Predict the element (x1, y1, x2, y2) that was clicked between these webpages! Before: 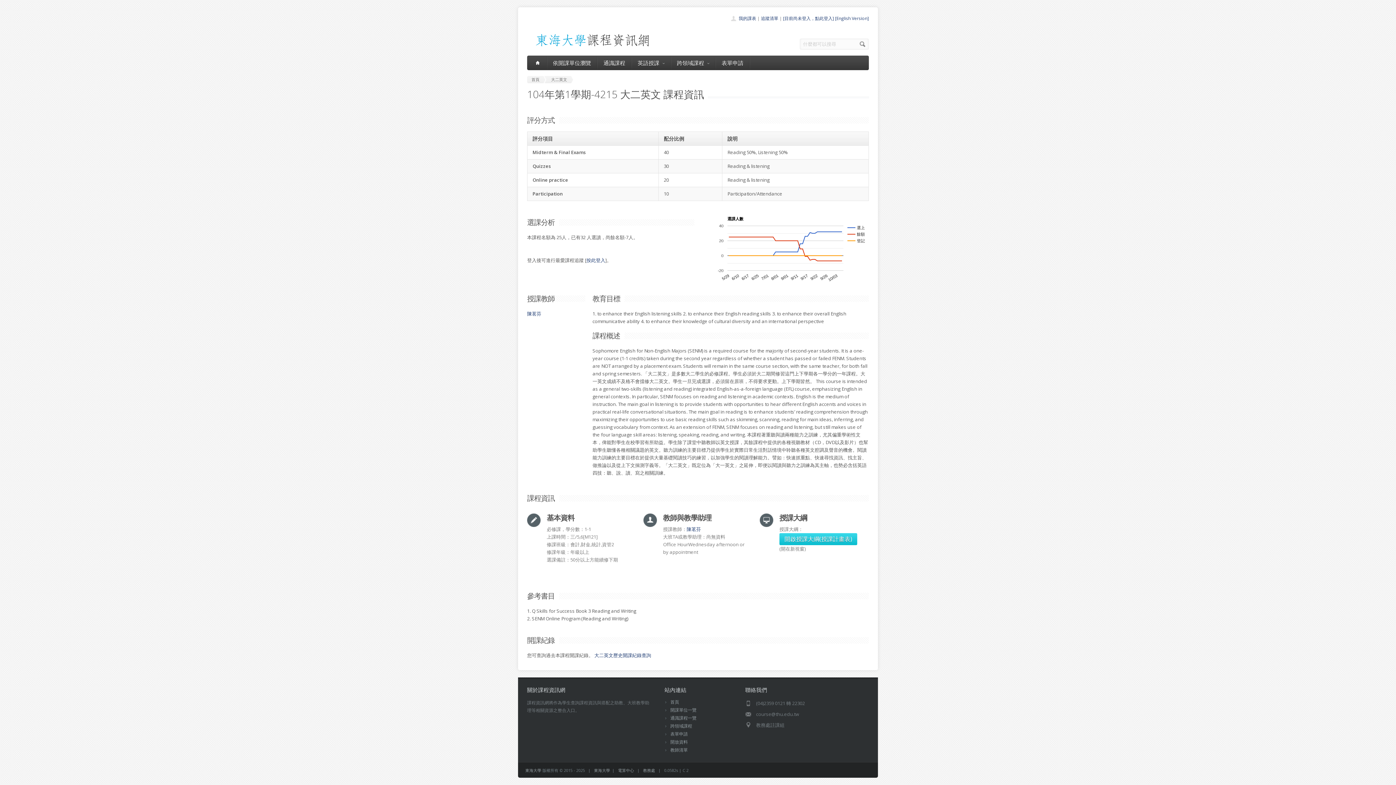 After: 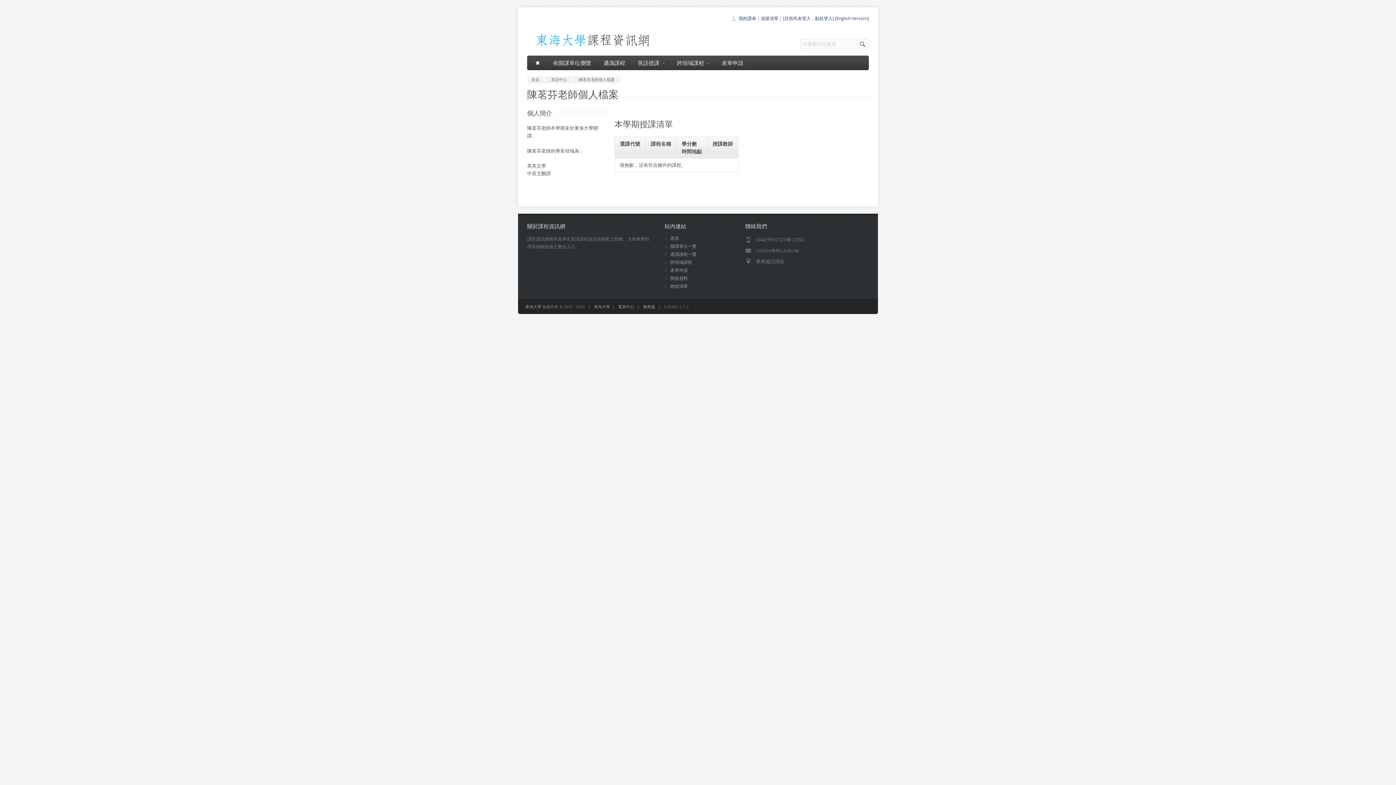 Action: bbox: (686, 526, 701, 532) label: 陳茗芬